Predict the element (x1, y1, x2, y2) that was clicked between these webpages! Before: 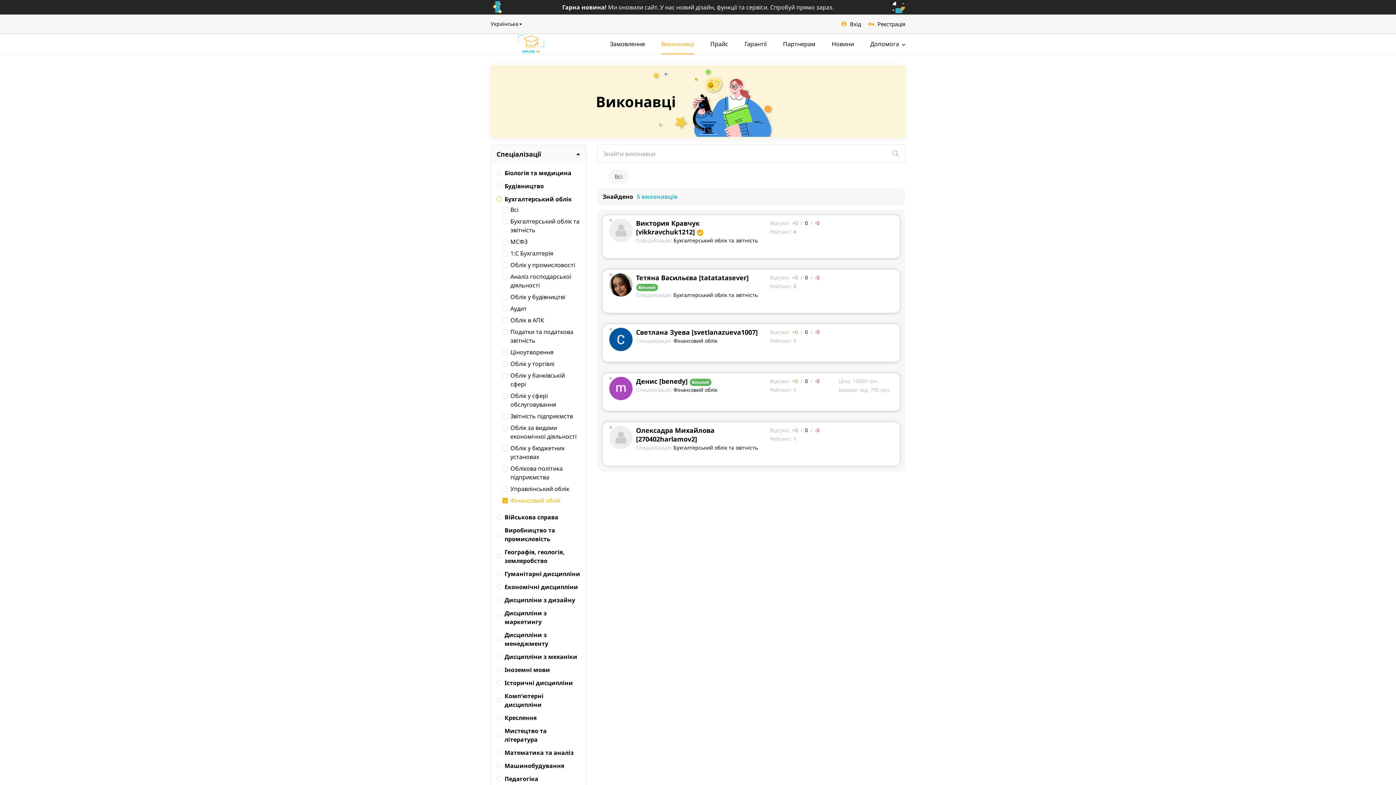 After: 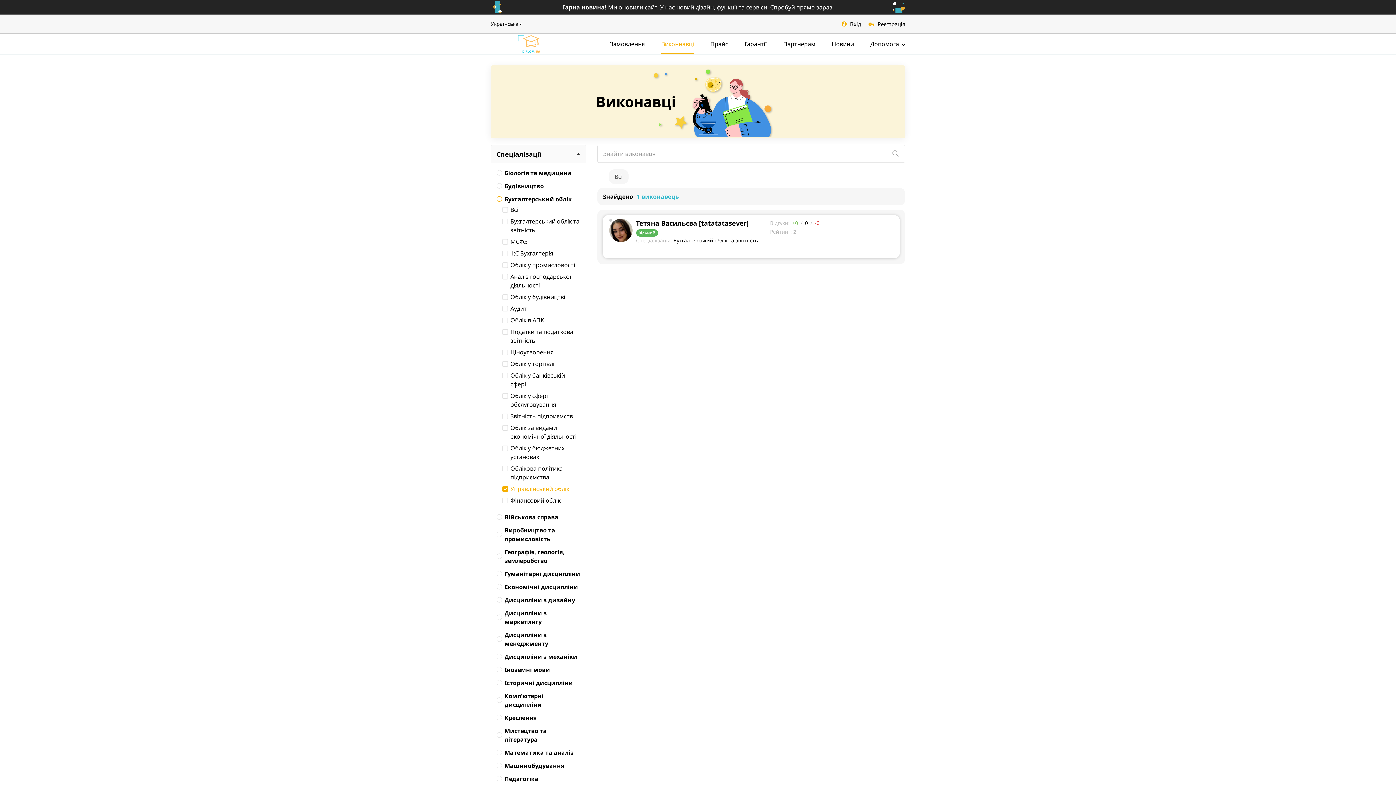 Action: bbox: (502, 484, 580, 493) label: Управлінський облік